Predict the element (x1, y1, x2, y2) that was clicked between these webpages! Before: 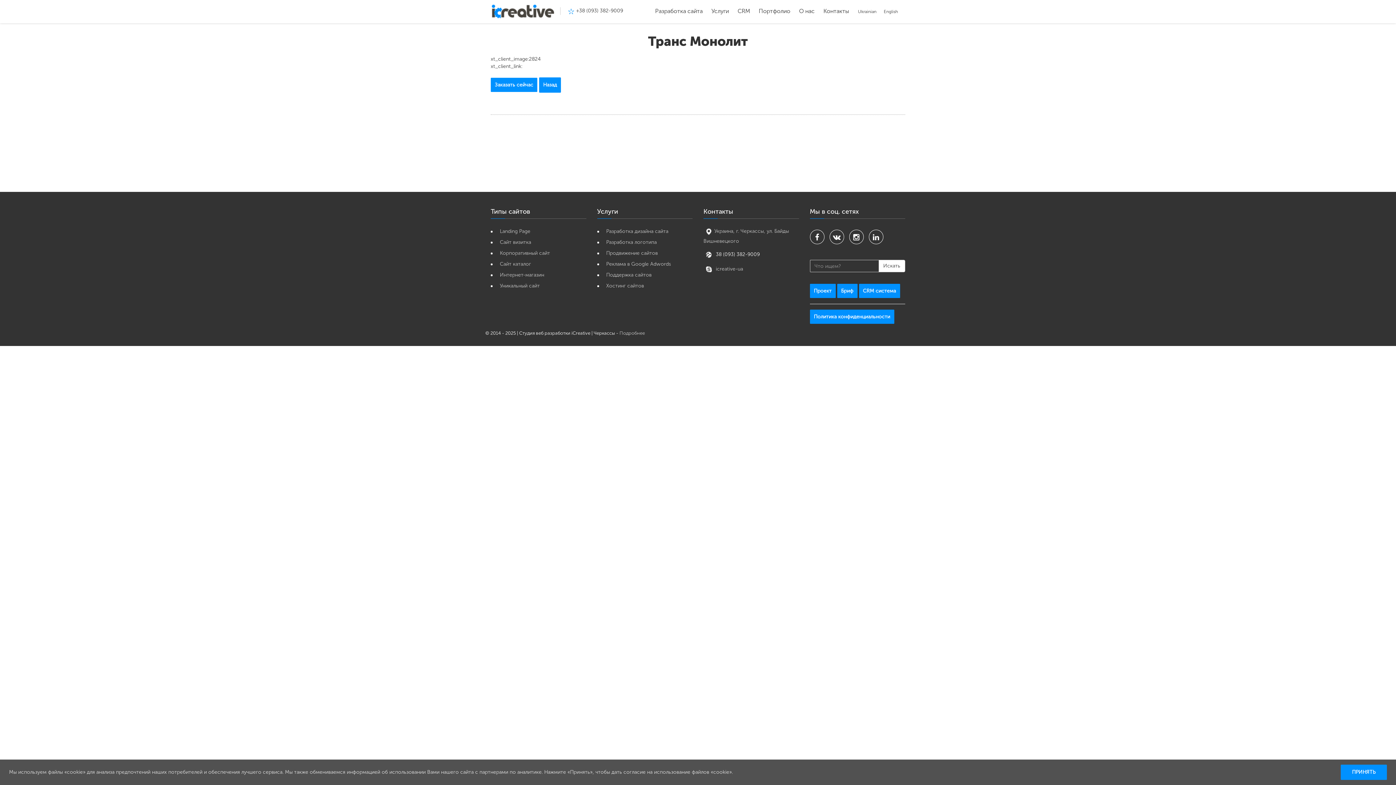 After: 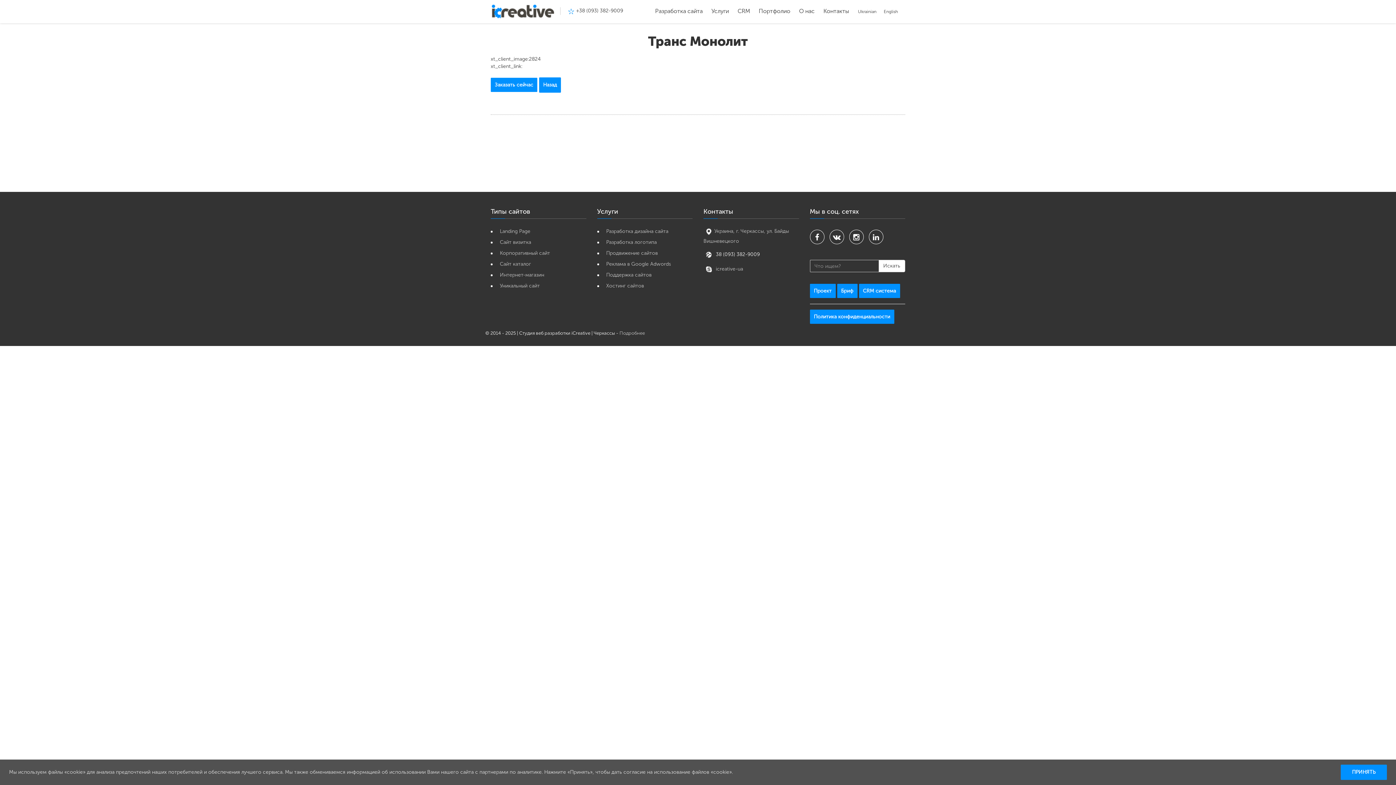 Action: label:  38 (093) 382-9009 bbox: (714, 251, 760, 257)